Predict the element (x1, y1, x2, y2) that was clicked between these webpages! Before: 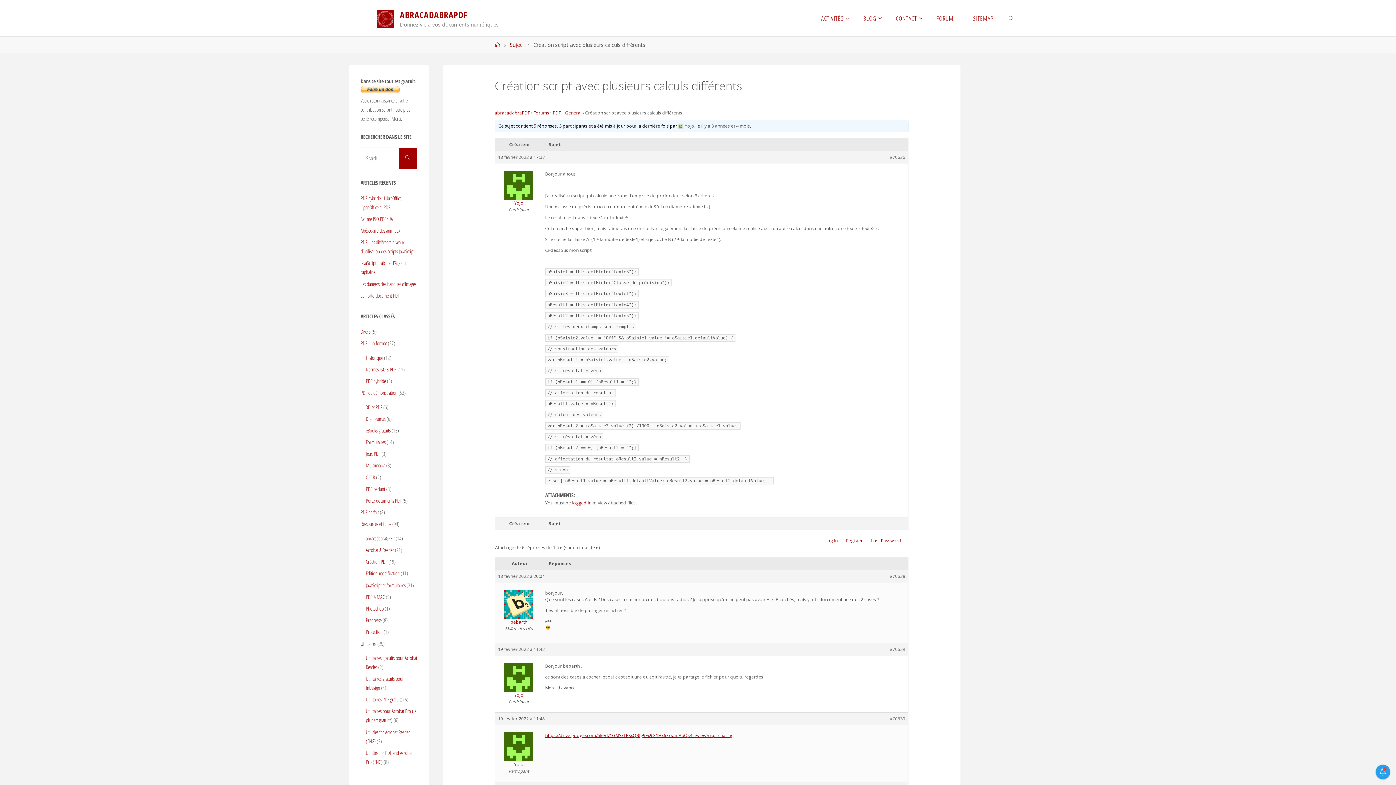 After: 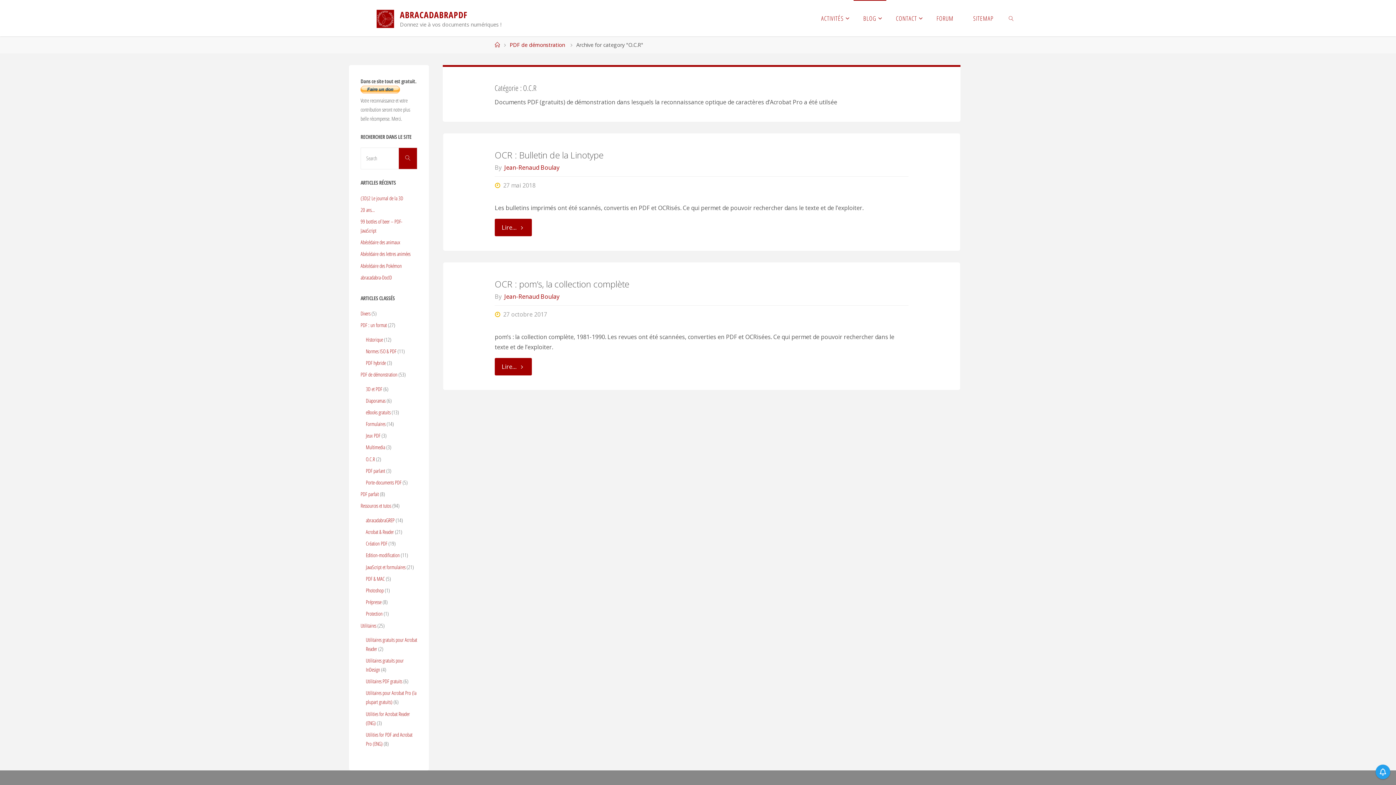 Action: bbox: (365, 474, 375, 480) label: O.C.R